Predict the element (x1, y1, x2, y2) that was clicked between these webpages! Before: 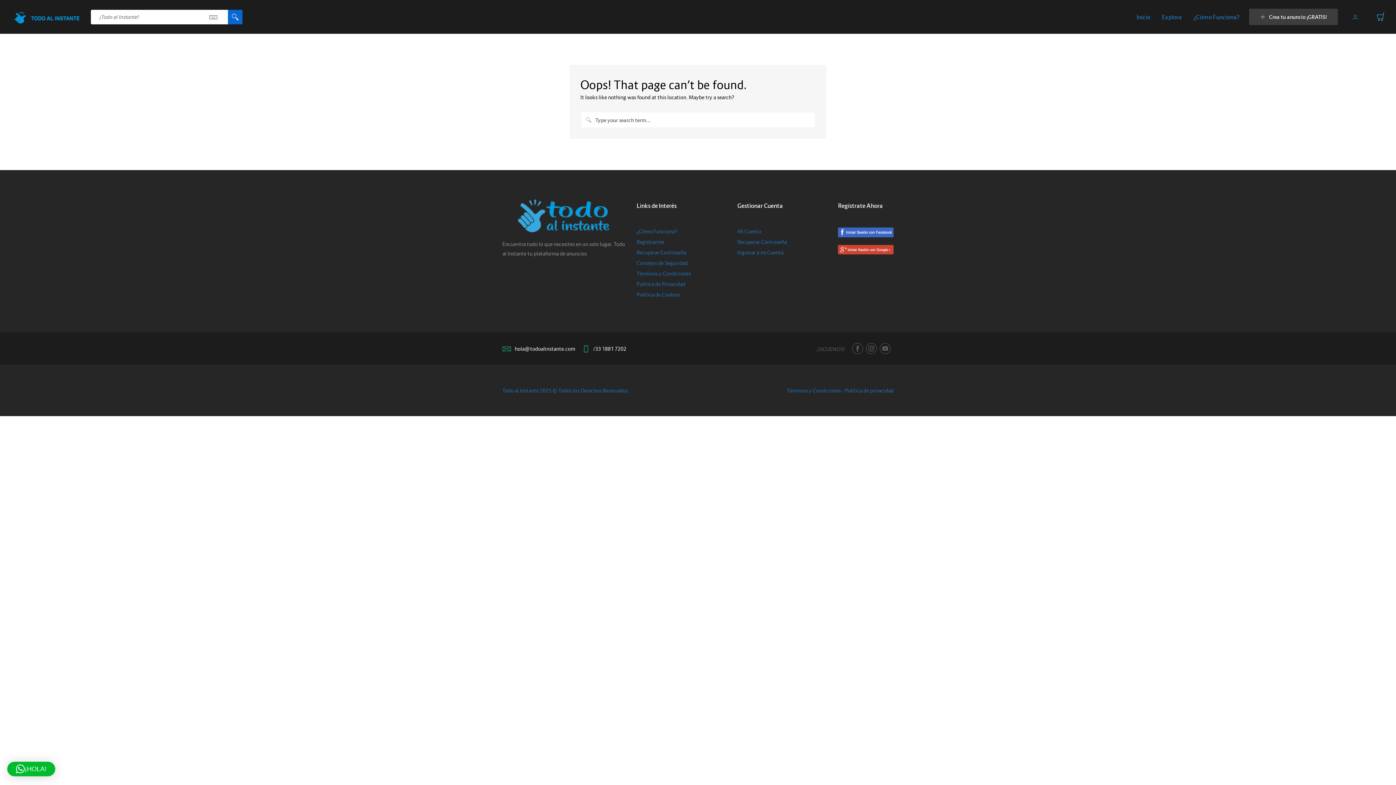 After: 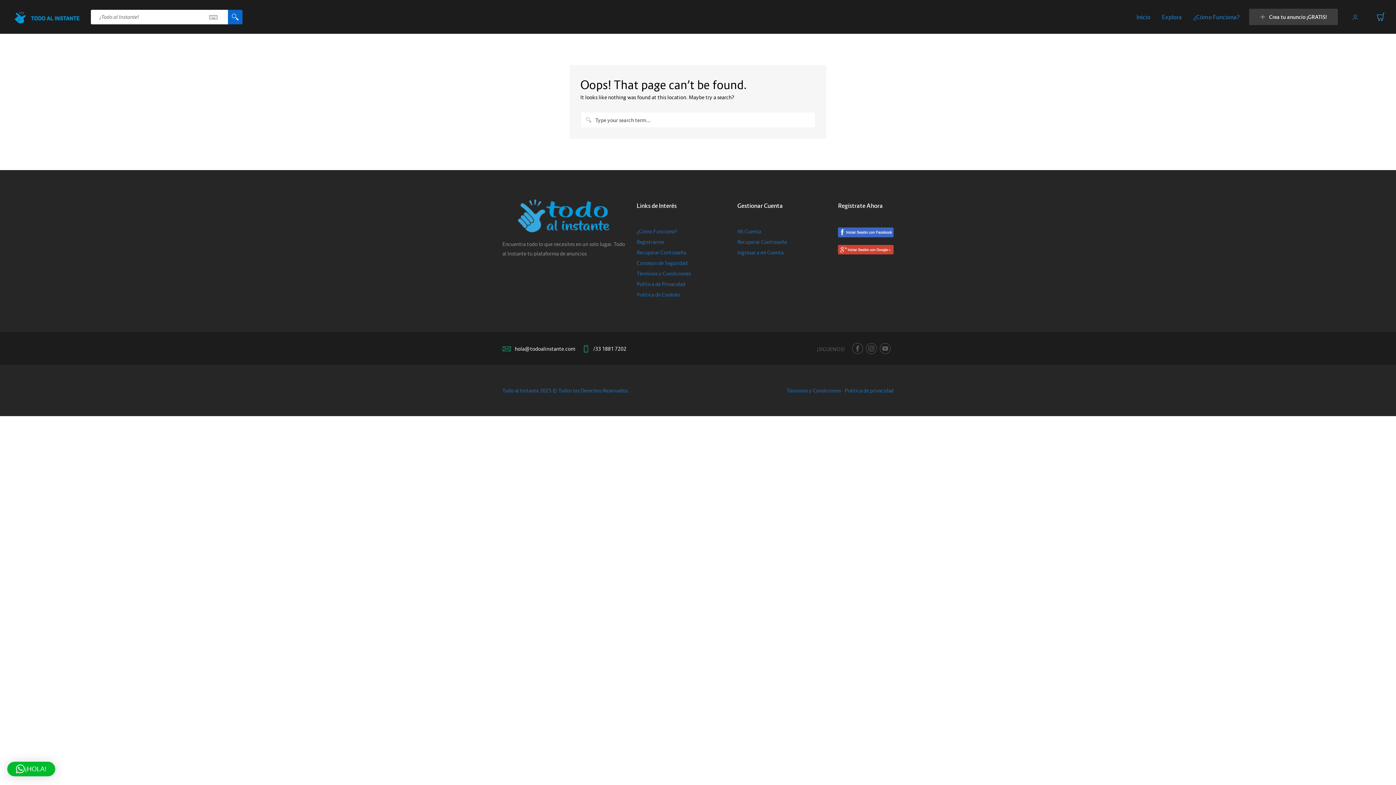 Action: bbox: (514, 344, 575, 352) label: hola@todoalinstante.com